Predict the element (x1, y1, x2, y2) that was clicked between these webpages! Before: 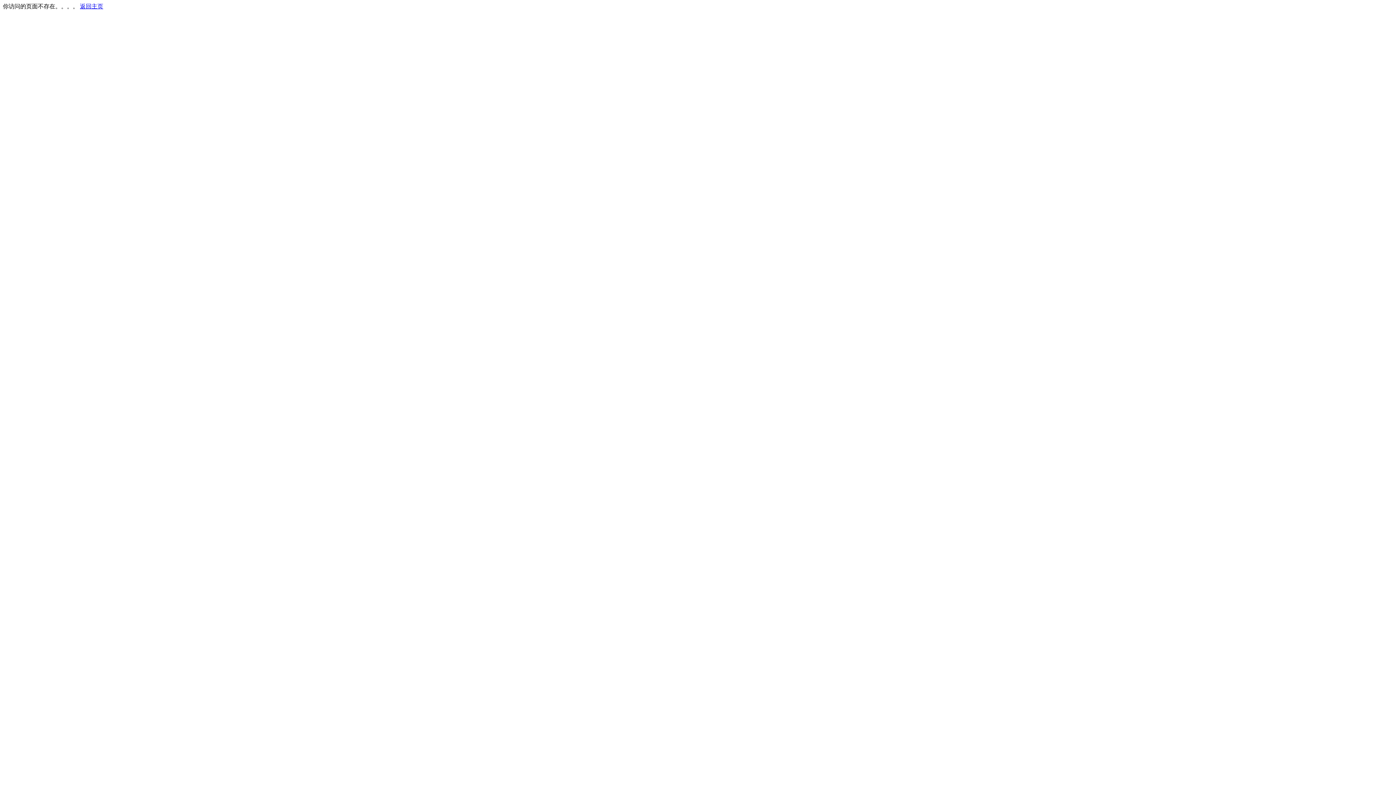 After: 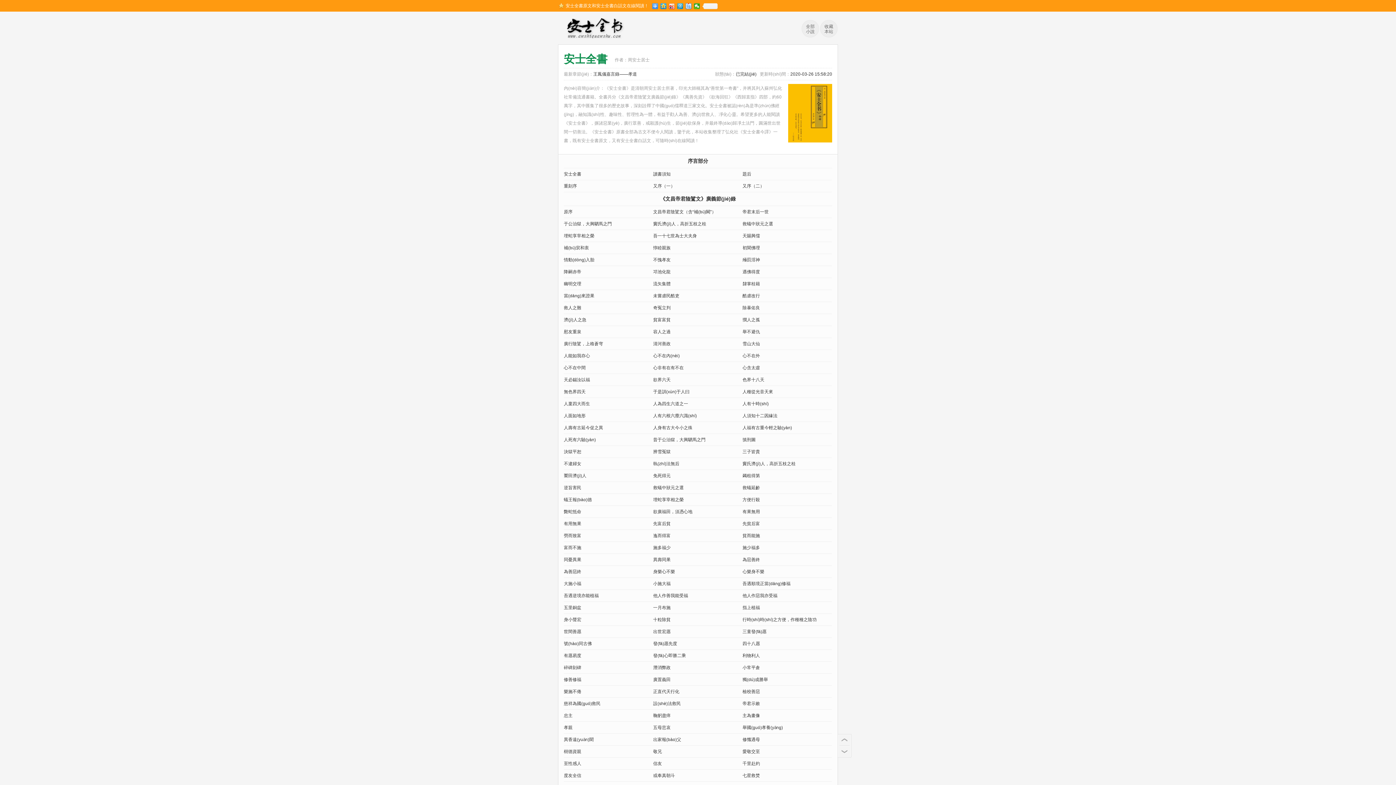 Action: label: 返回主页 bbox: (80, 3, 103, 9)